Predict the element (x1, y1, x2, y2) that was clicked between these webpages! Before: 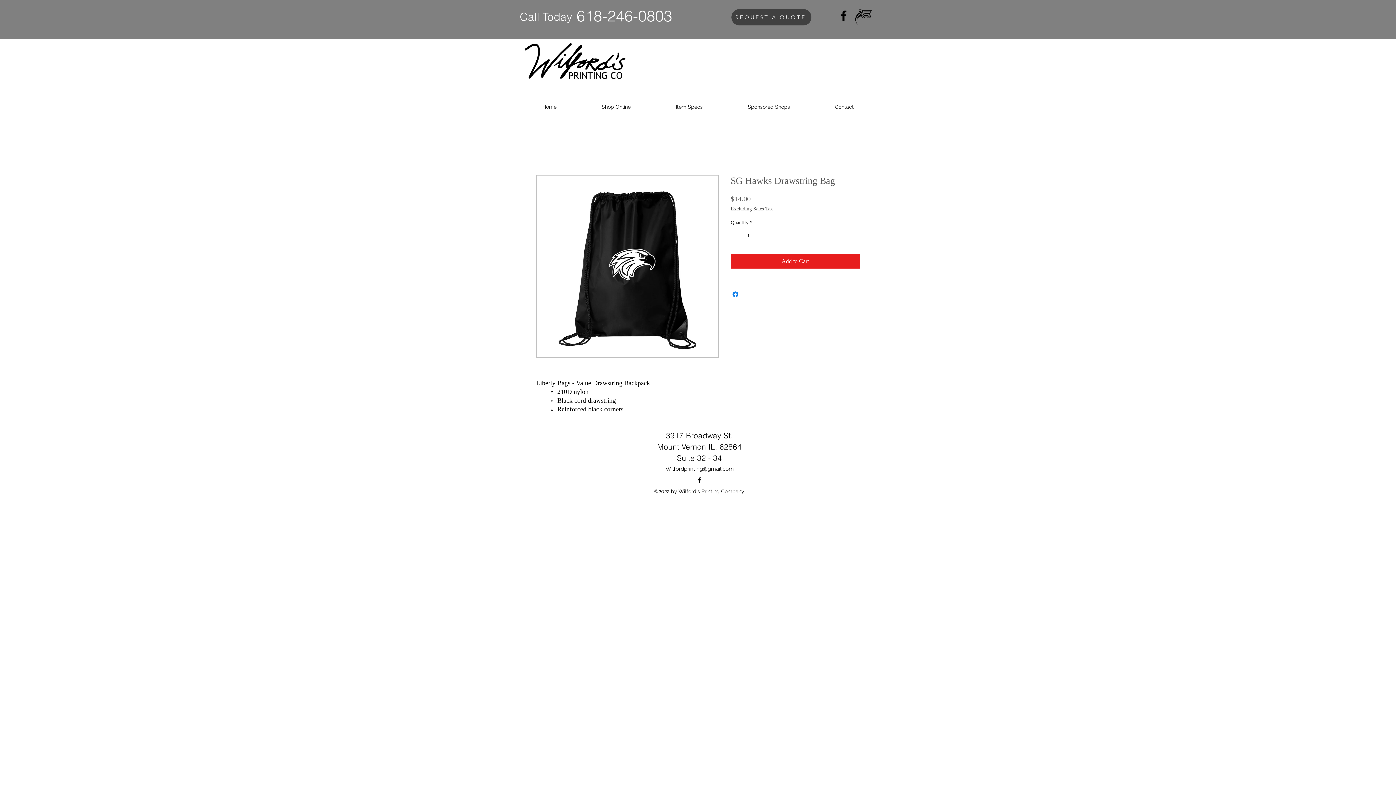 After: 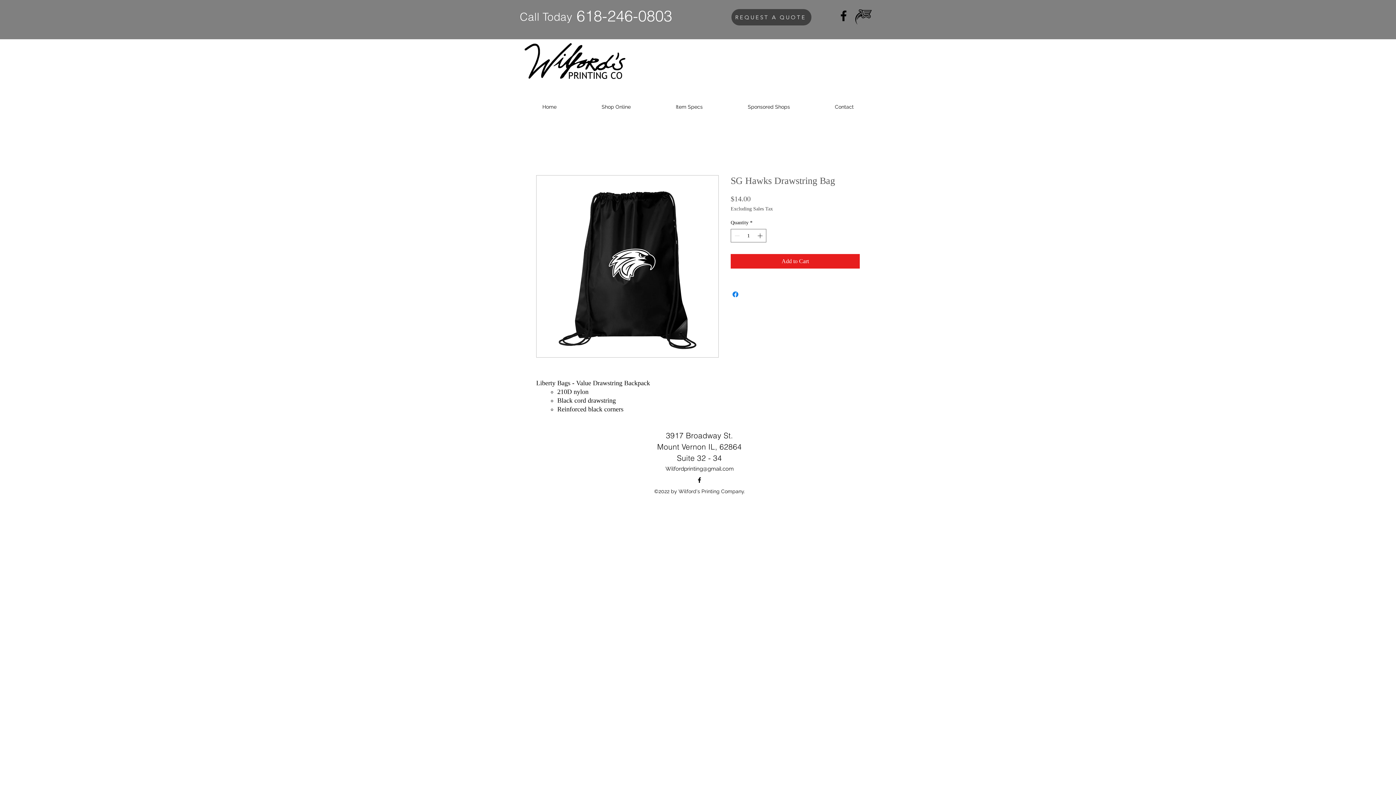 Action: bbox: (665, 465, 734, 472) label: Wilfordprinting@gmail.com